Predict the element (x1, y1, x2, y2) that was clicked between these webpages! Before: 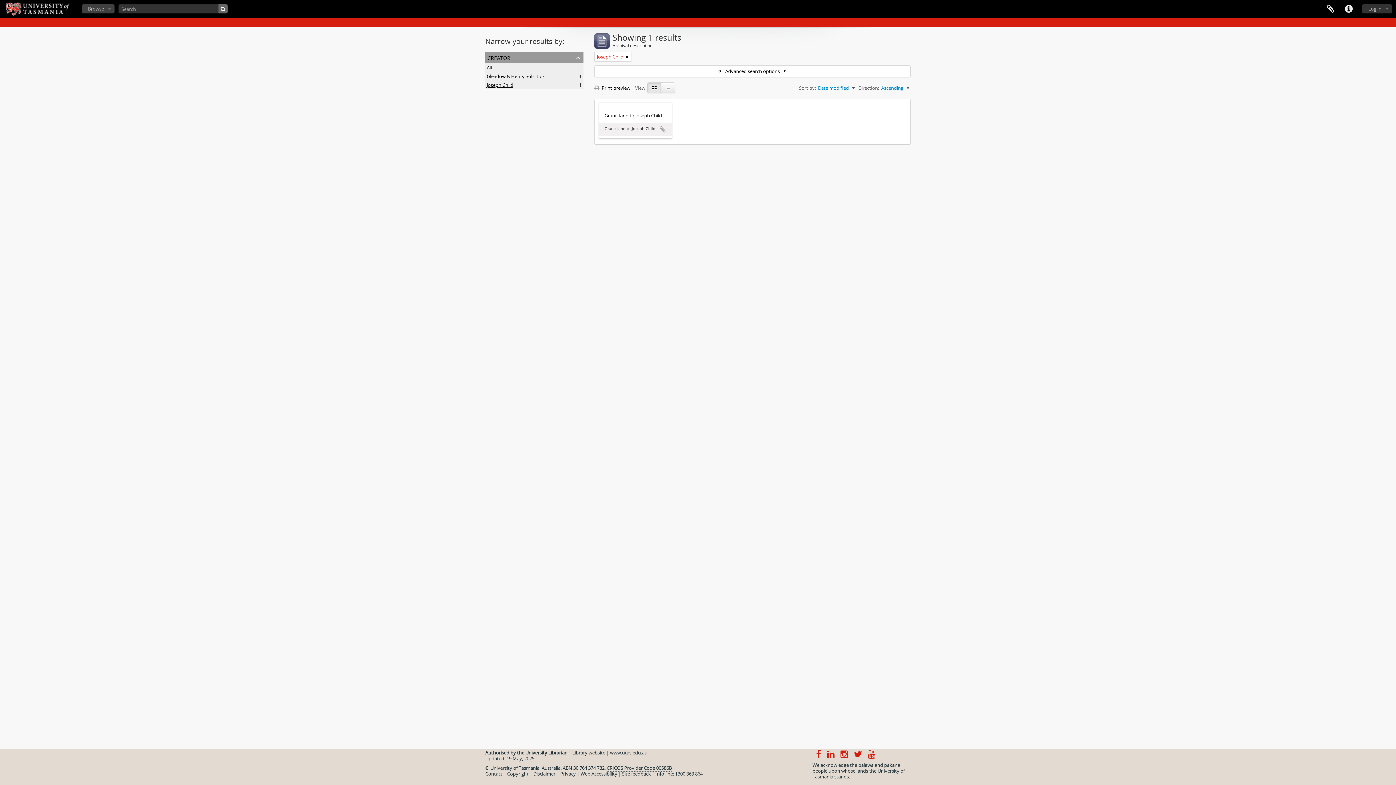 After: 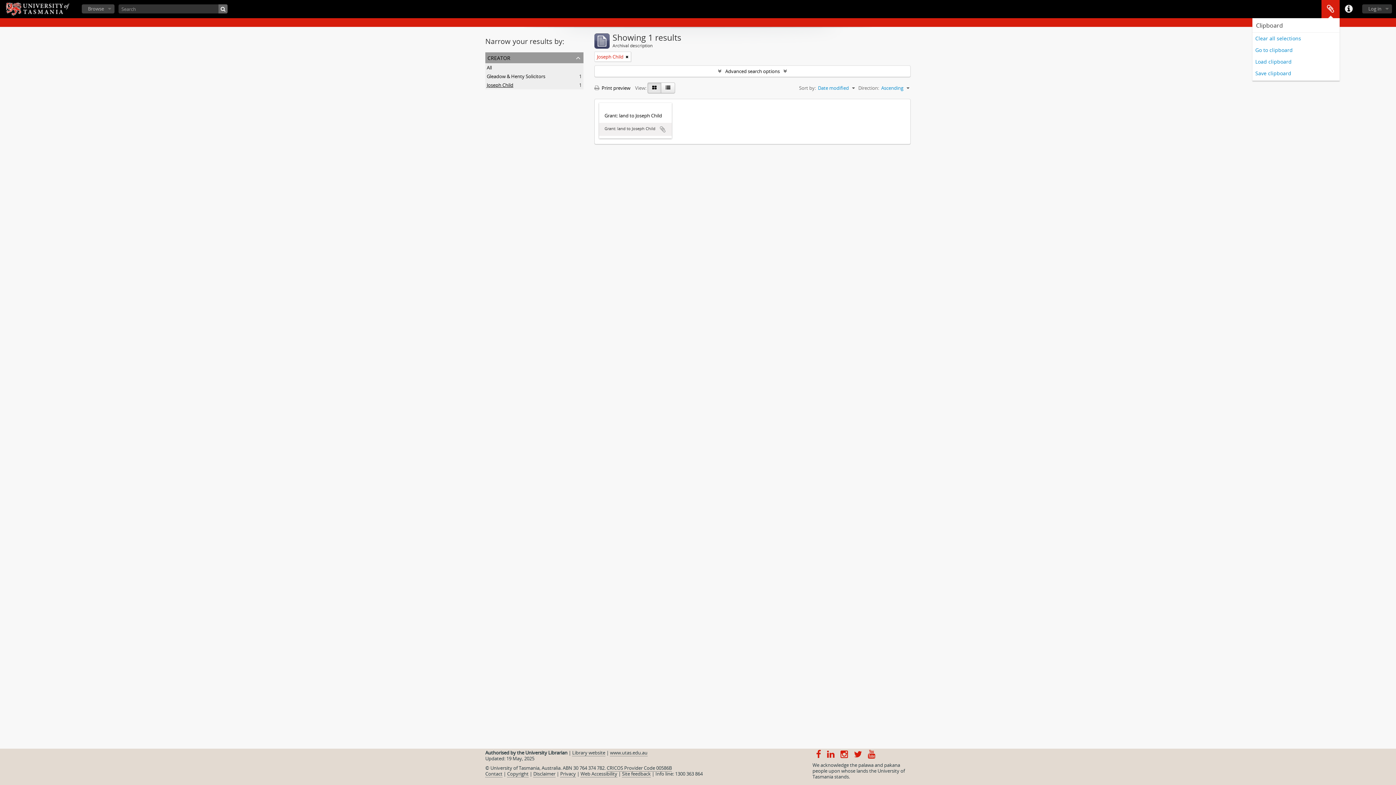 Action: label: Clipboard bbox: (1321, 0, 1340, 18)